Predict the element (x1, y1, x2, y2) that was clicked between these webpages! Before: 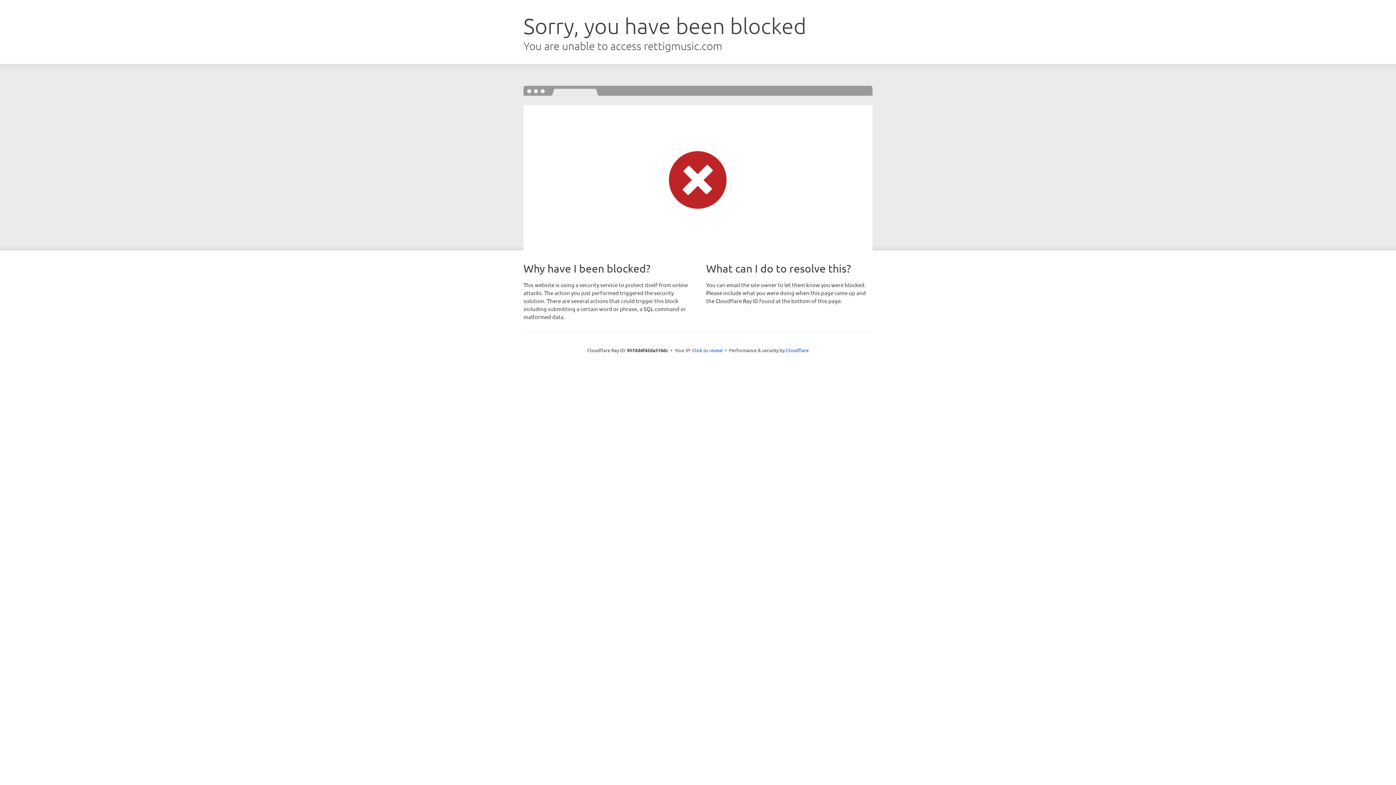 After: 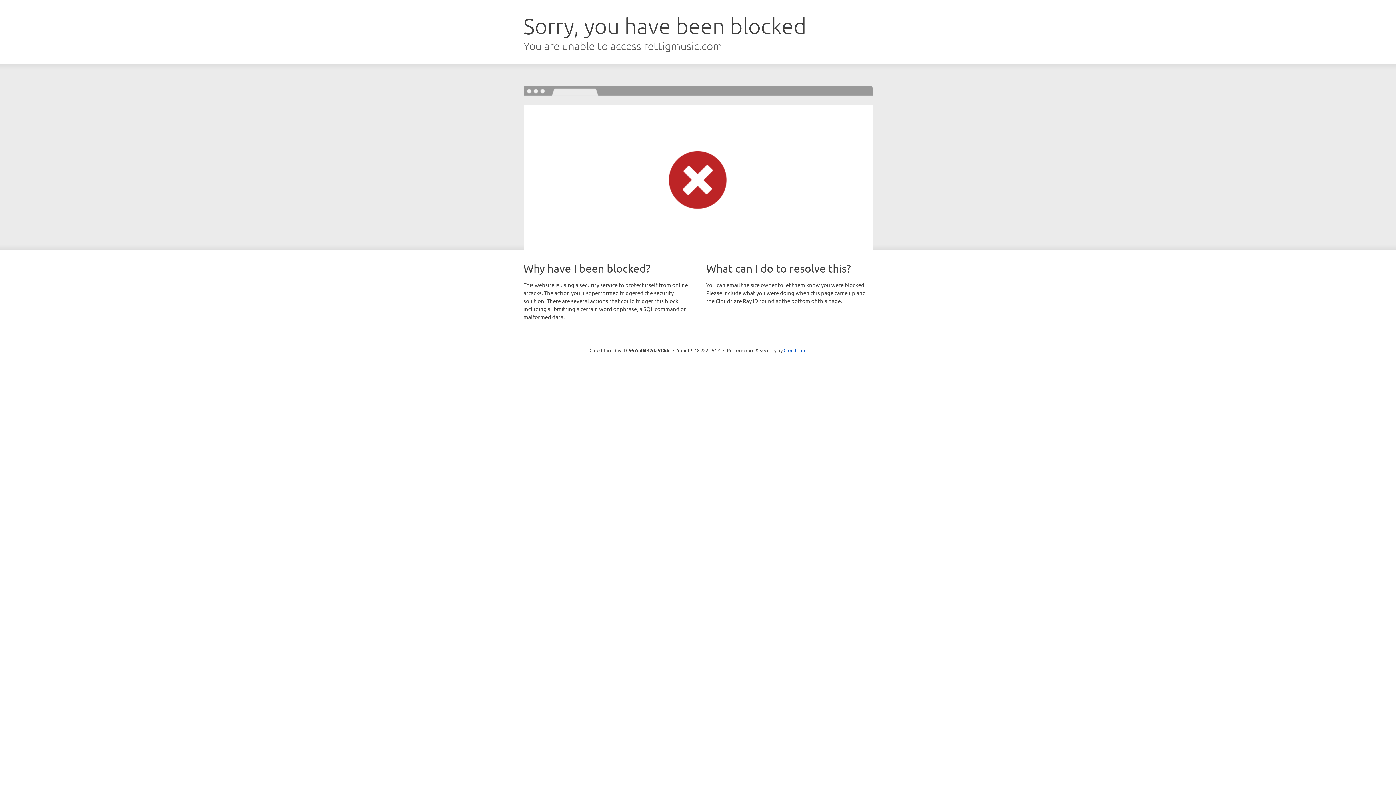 Action: label: Click to reveal bbox: (692, 346, 722, 353)